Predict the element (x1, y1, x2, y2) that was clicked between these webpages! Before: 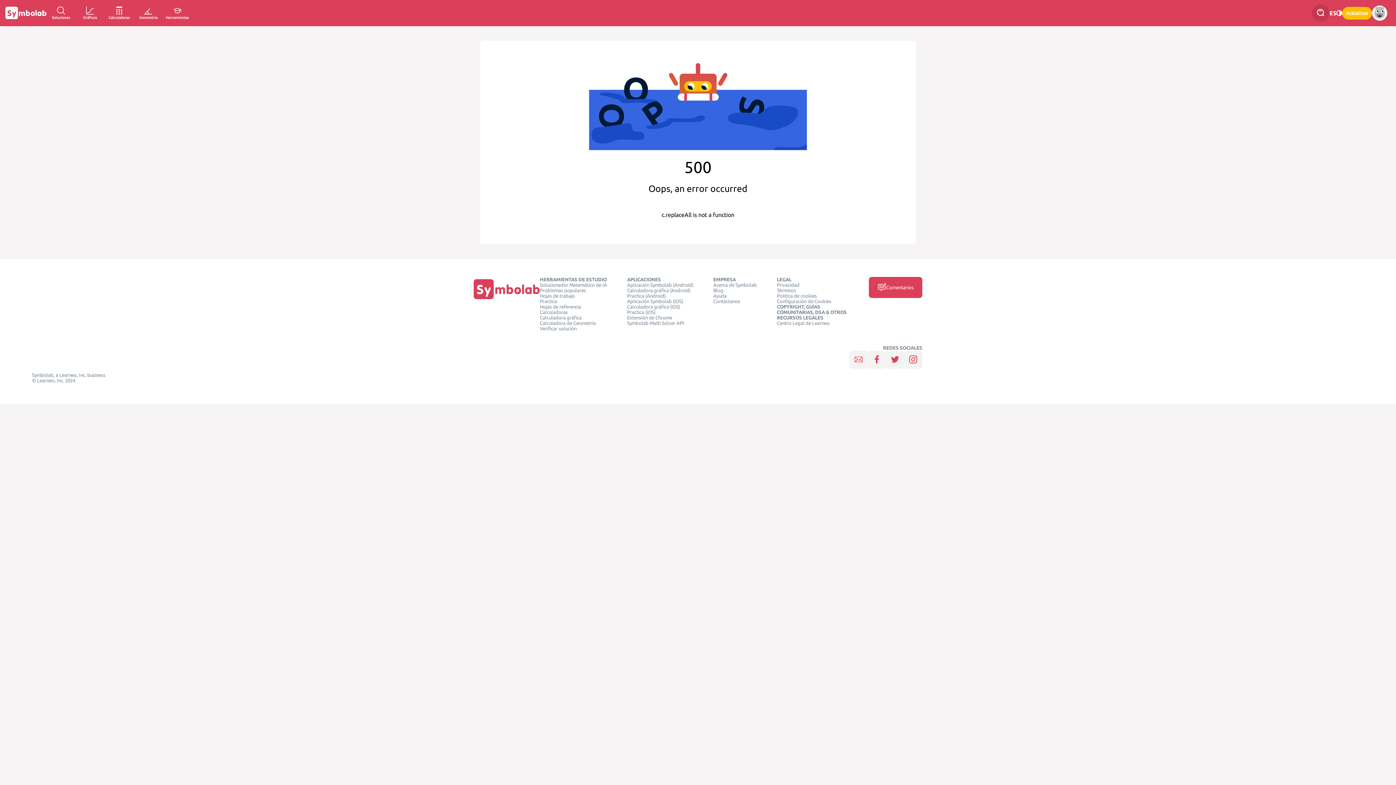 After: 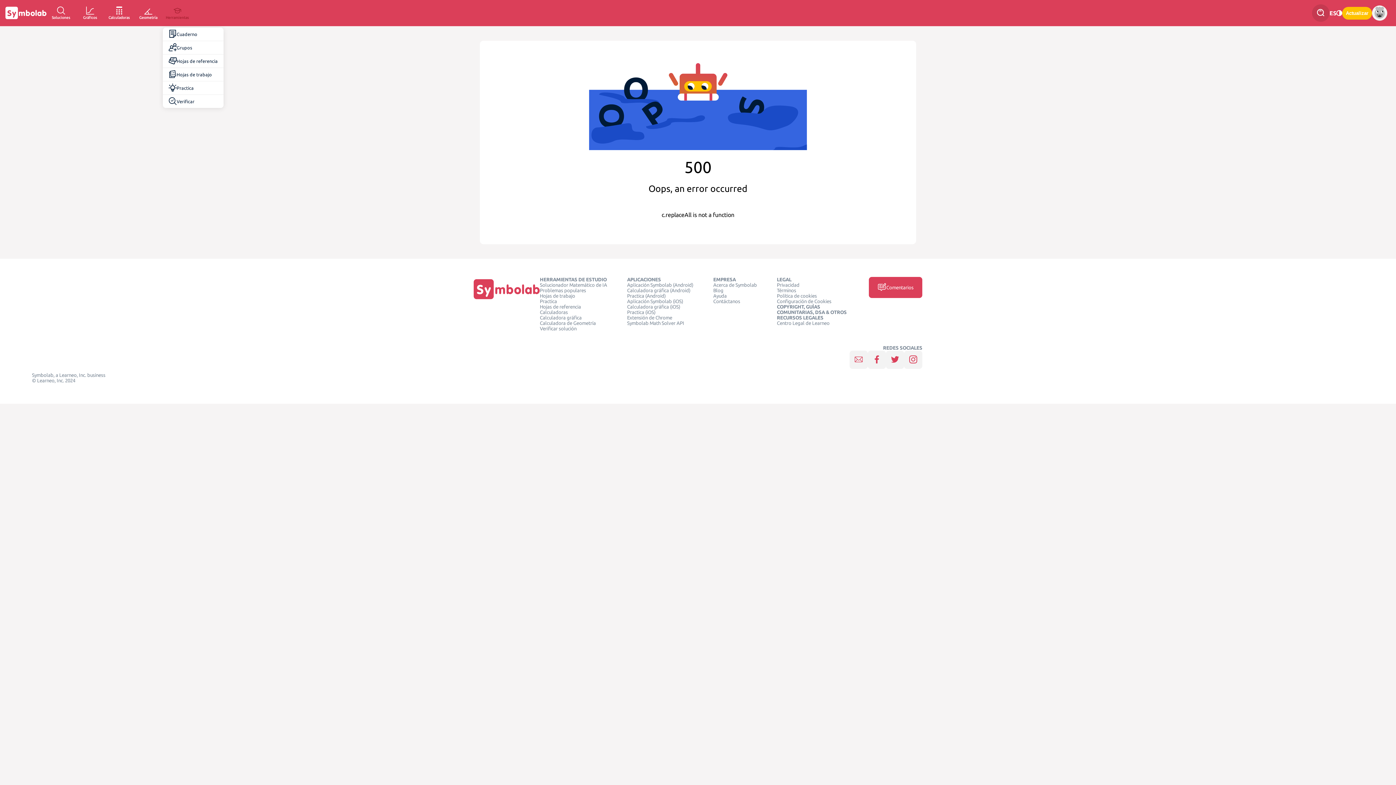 Action: label: Herramientas bbox: (162, 0, 192, 26)